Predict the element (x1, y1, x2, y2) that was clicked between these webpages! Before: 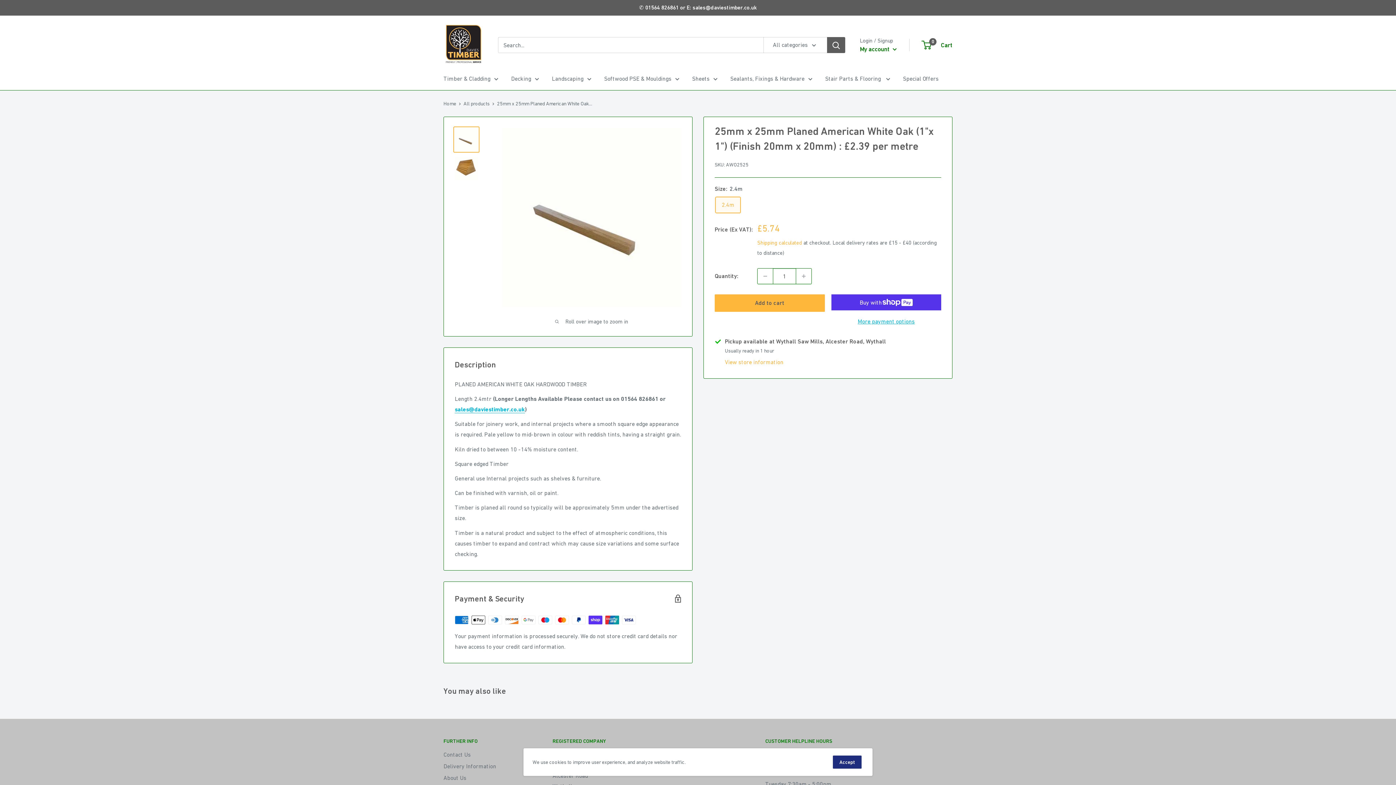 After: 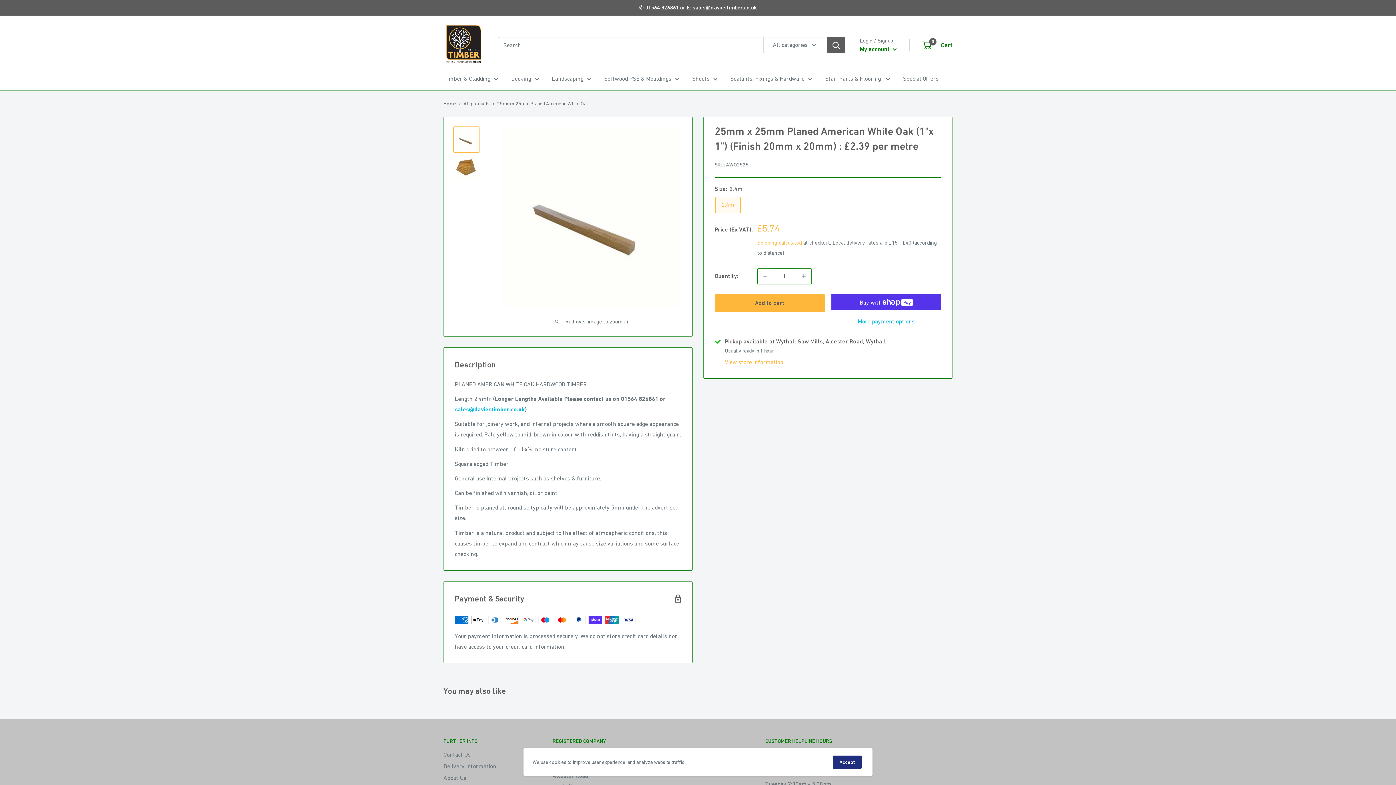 Action: bbox: (639, 0, 757, 15) label: ✆ 01564 826861 or E: sales@daviestimber.co.uk